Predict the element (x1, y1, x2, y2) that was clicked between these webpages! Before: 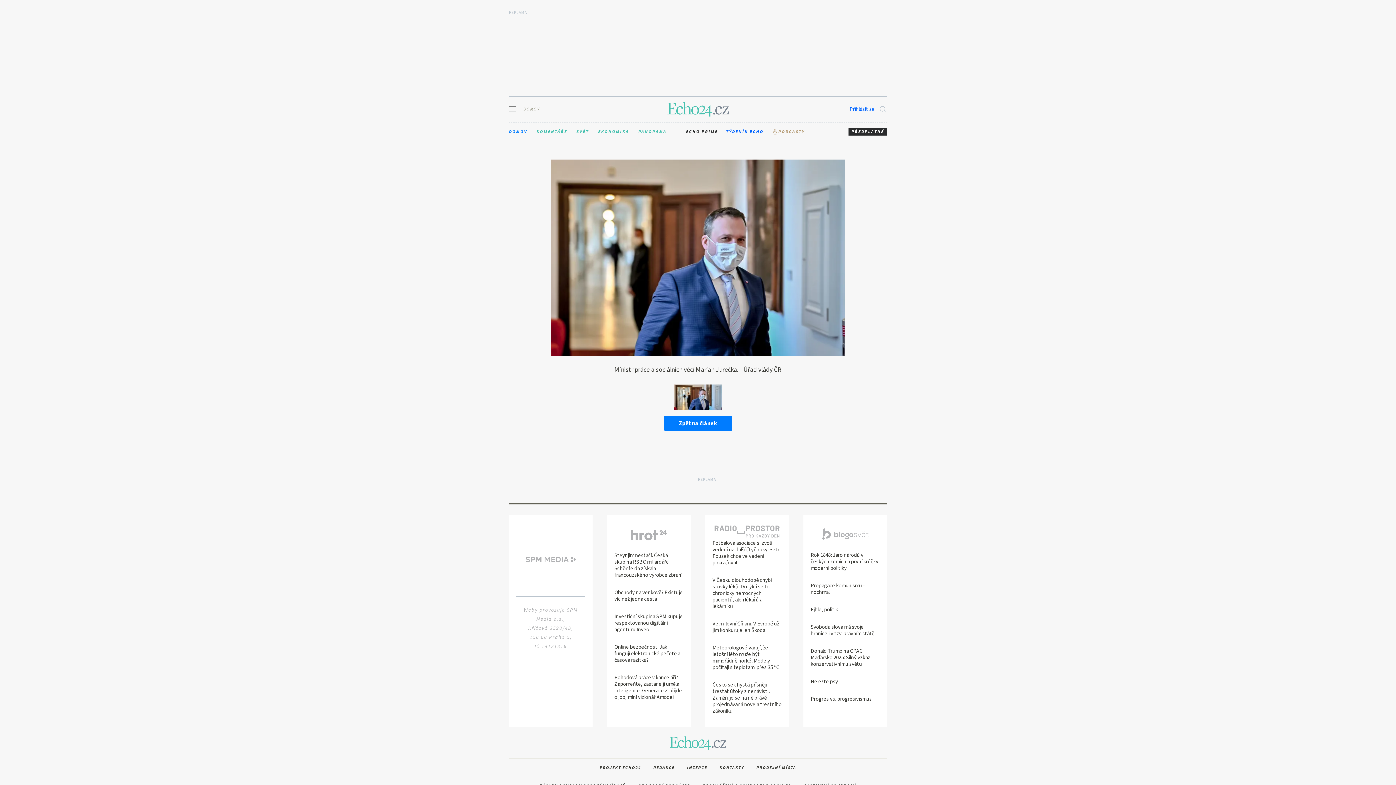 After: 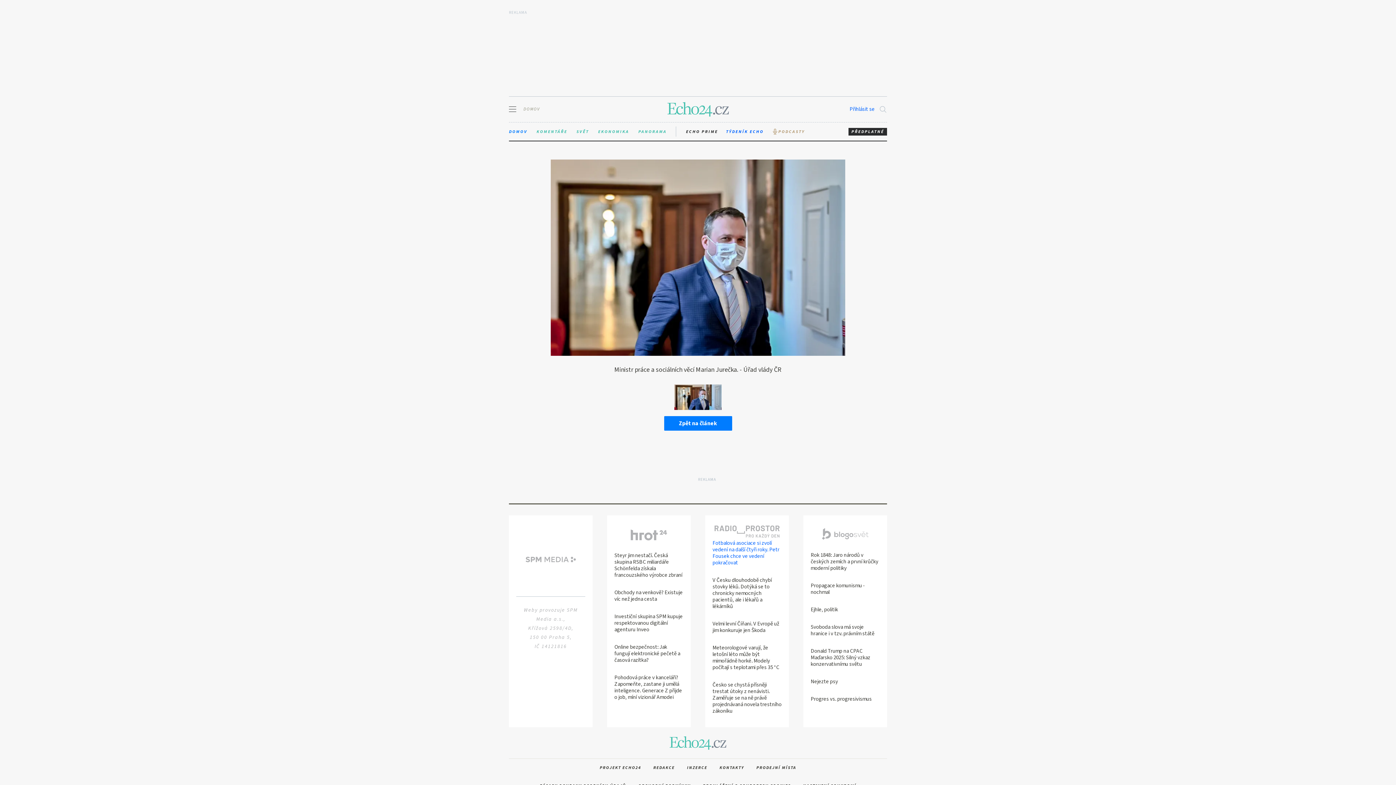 Action: label: Fotbalová asociace si zvolí vedení na další čtyři roky. Petr Fousek chce ve vedení pokračovat bbox: (712, 539, 779, 566)